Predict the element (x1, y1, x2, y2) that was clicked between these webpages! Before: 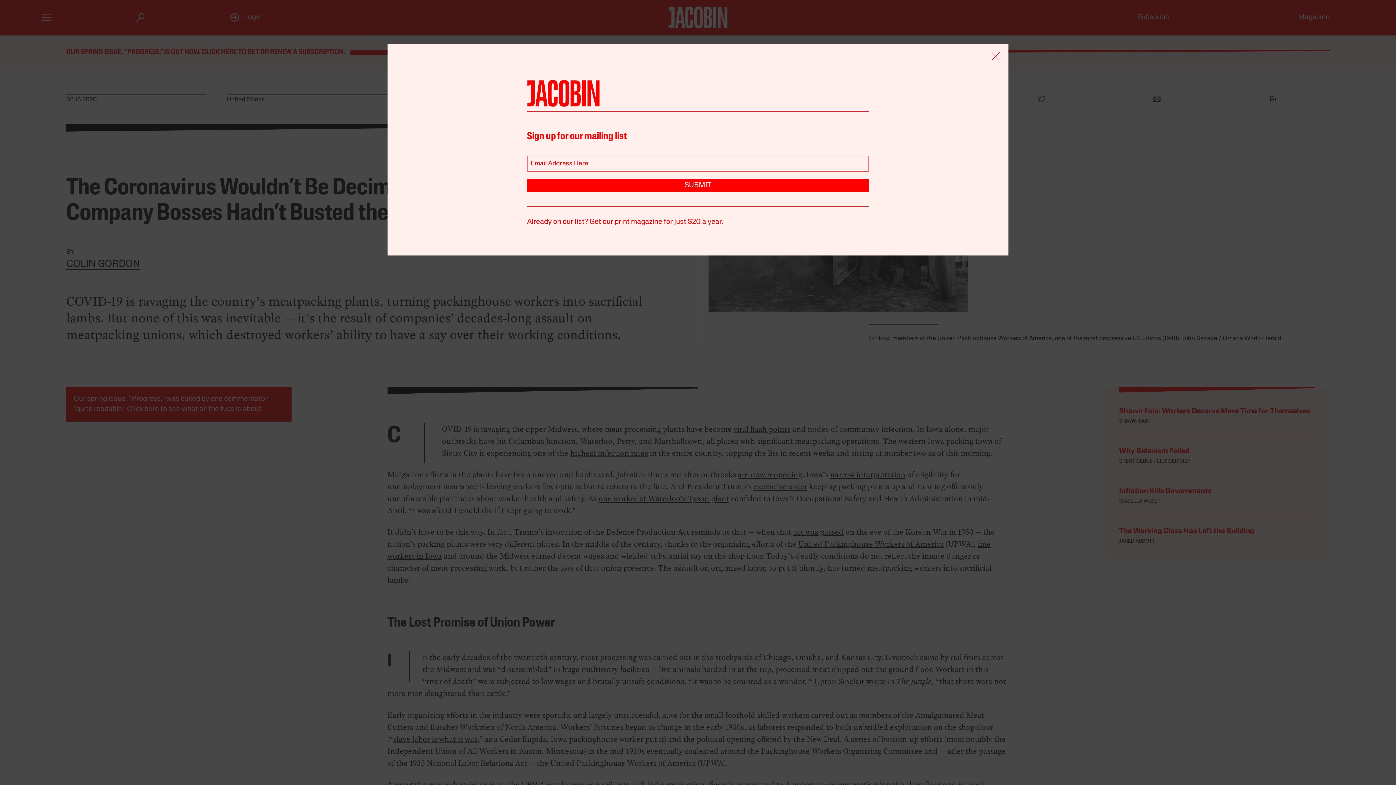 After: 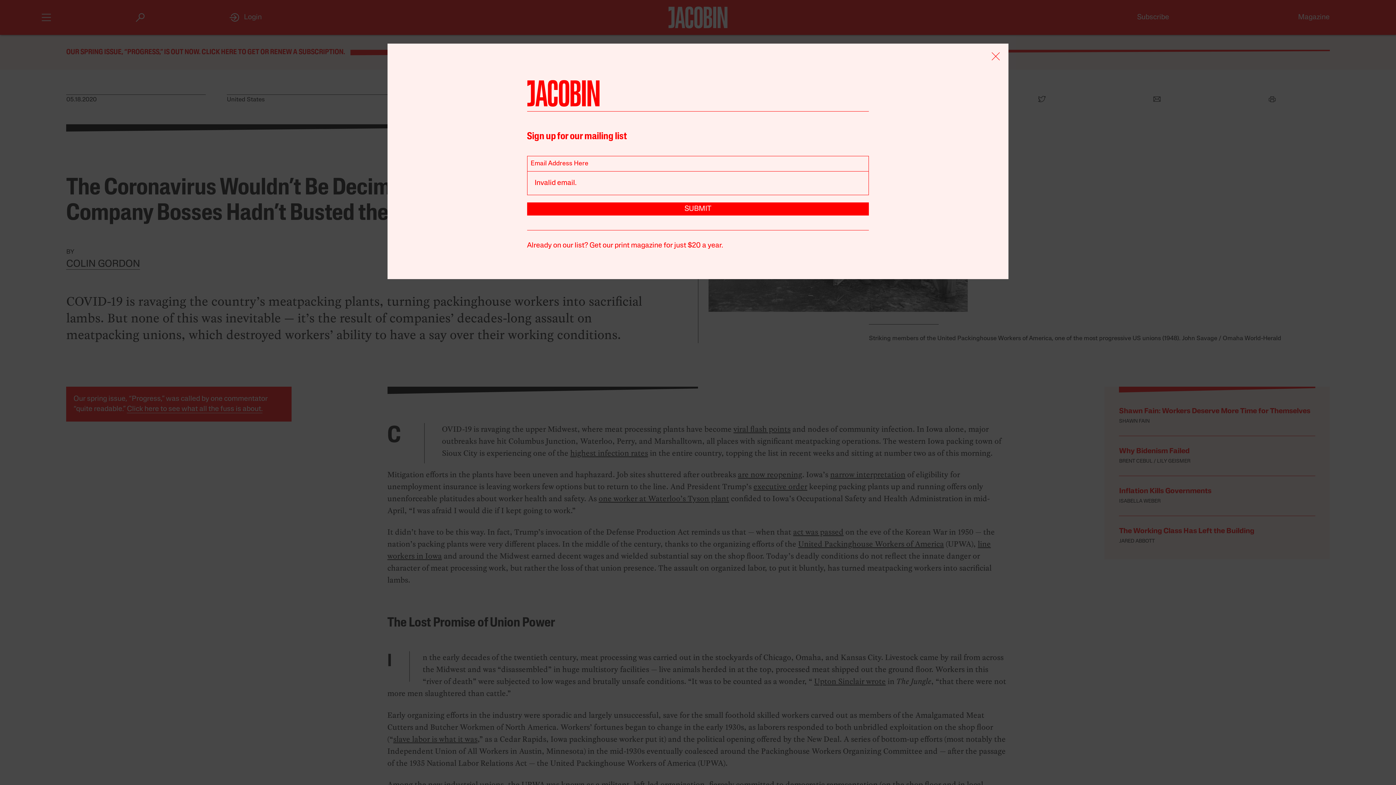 Action: label: SUBMIT bbox: (527, 179, 869, 192)